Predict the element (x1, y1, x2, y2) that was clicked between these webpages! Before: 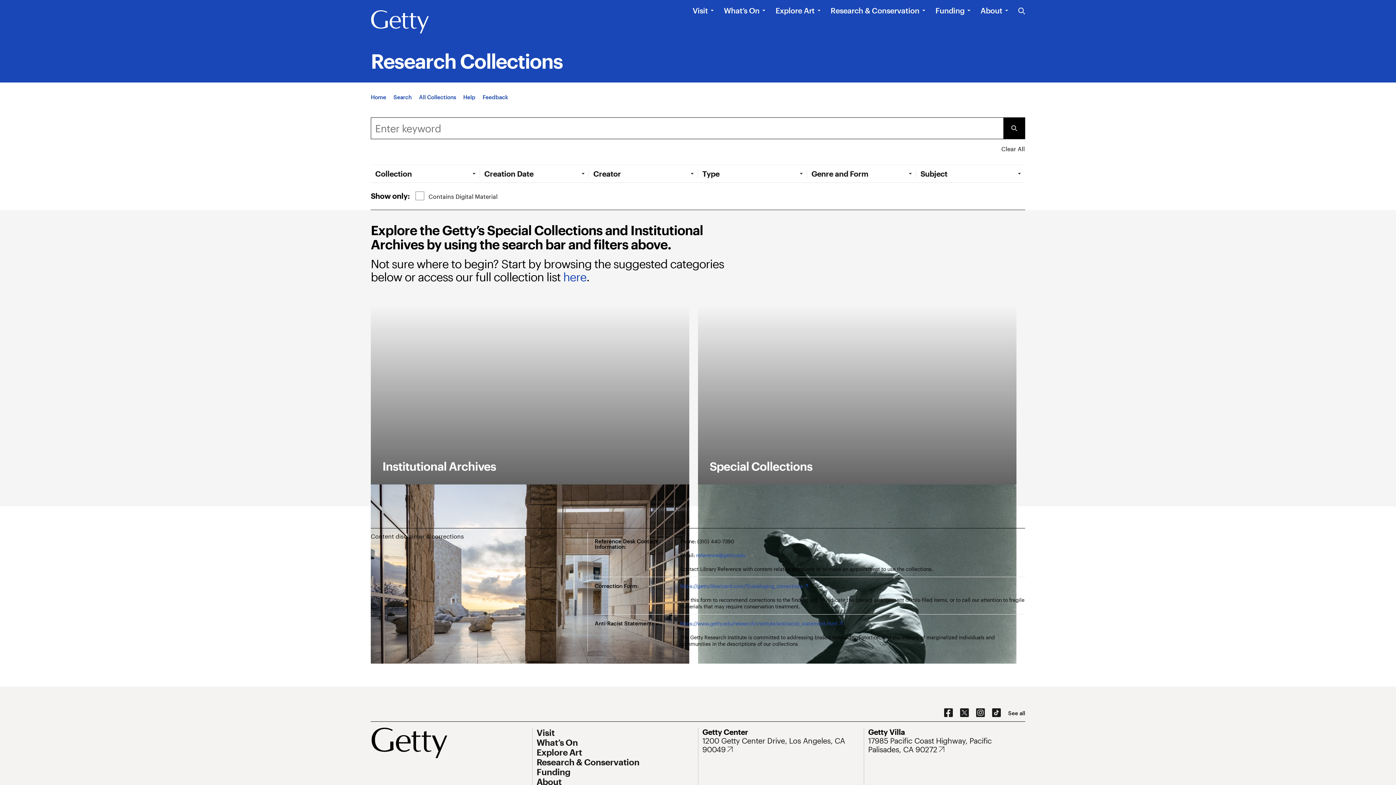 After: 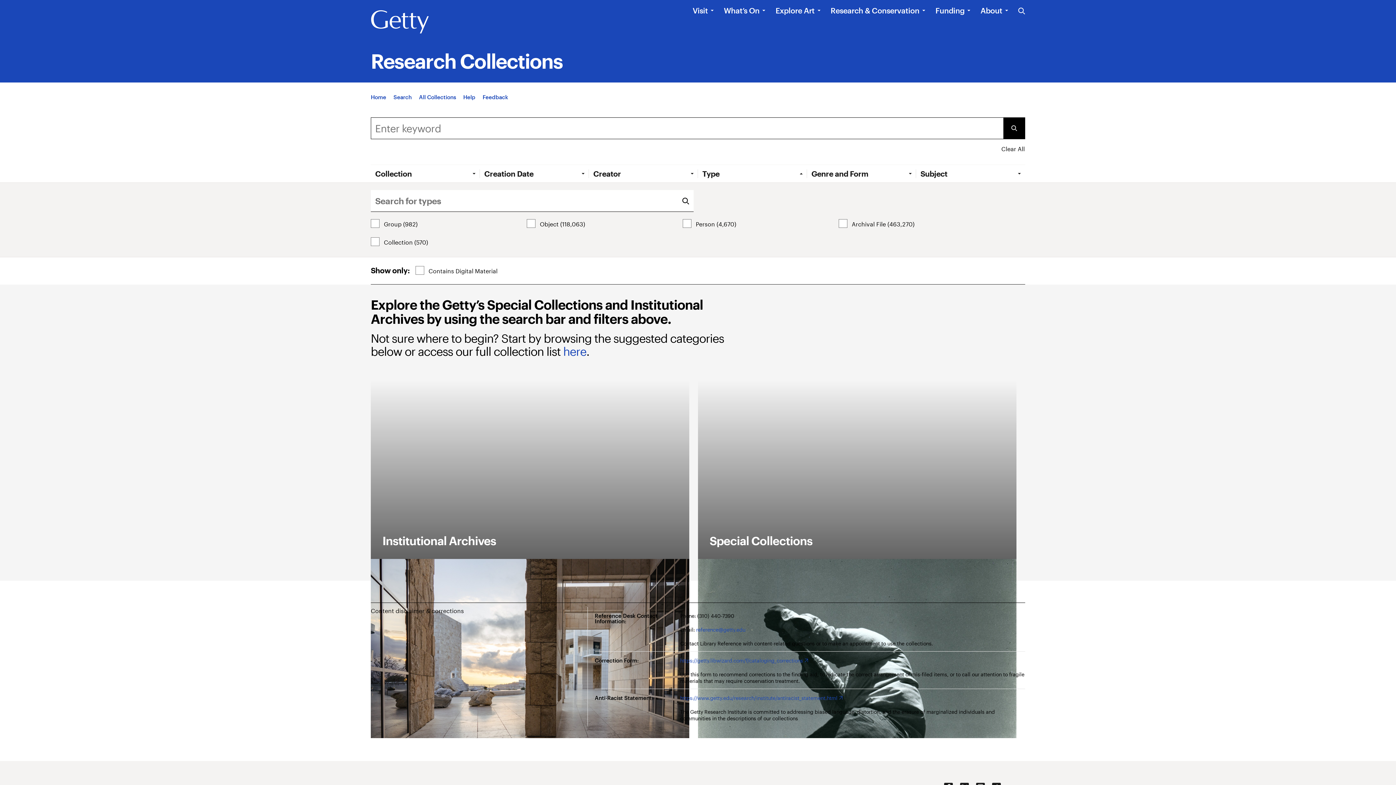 Action: bbox: (702, 169, 806, 178) label: Open Tab: Type